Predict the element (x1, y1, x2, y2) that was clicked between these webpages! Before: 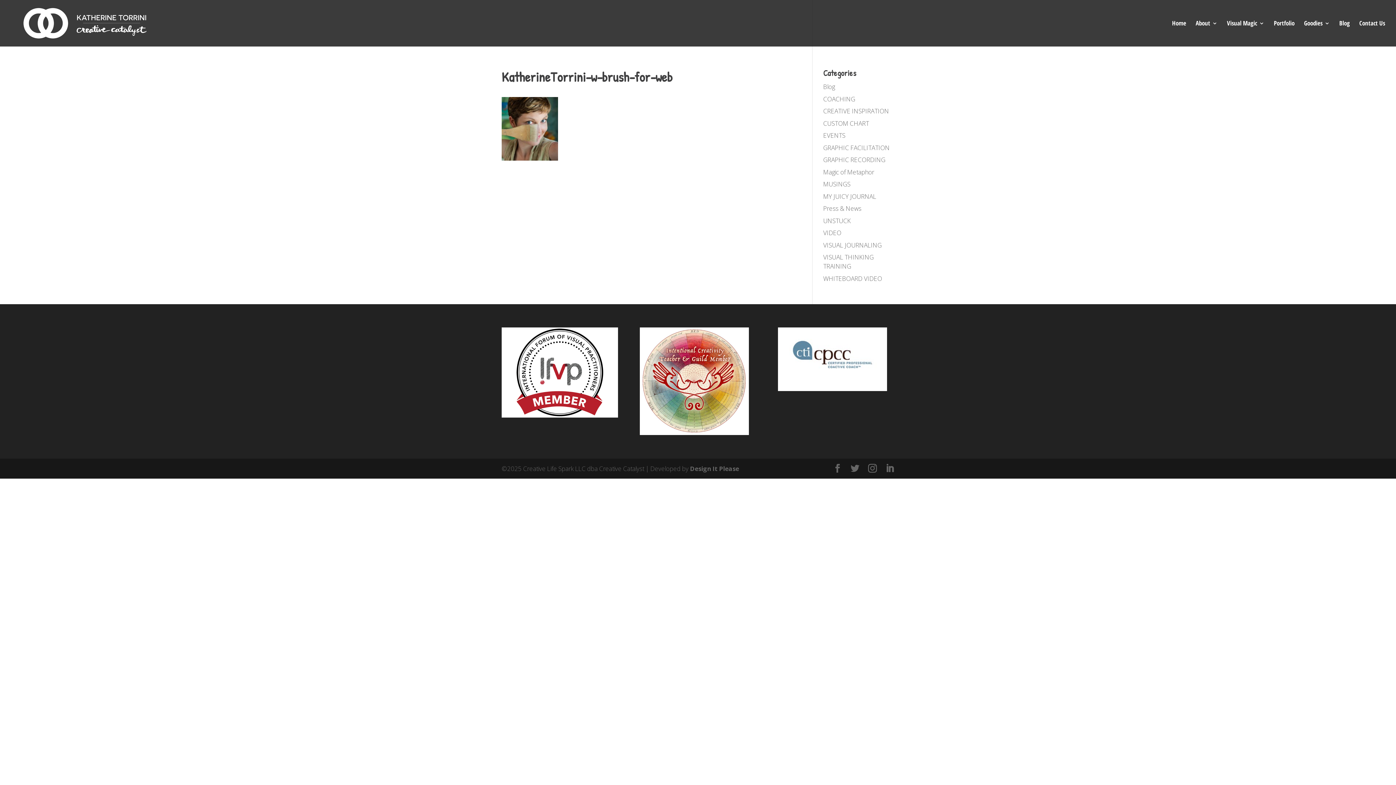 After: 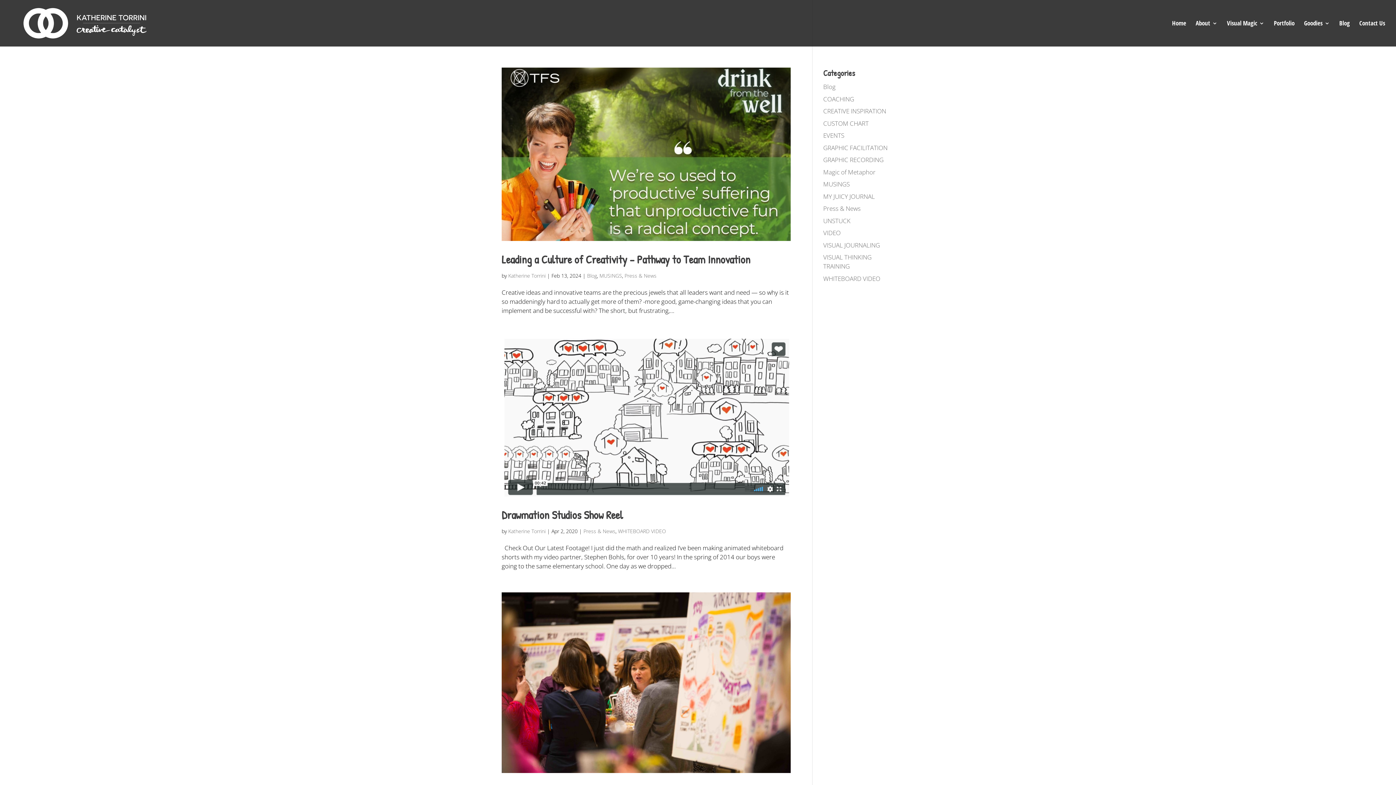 Action: bbox: (823, 204, 861, 212) label: Press & News